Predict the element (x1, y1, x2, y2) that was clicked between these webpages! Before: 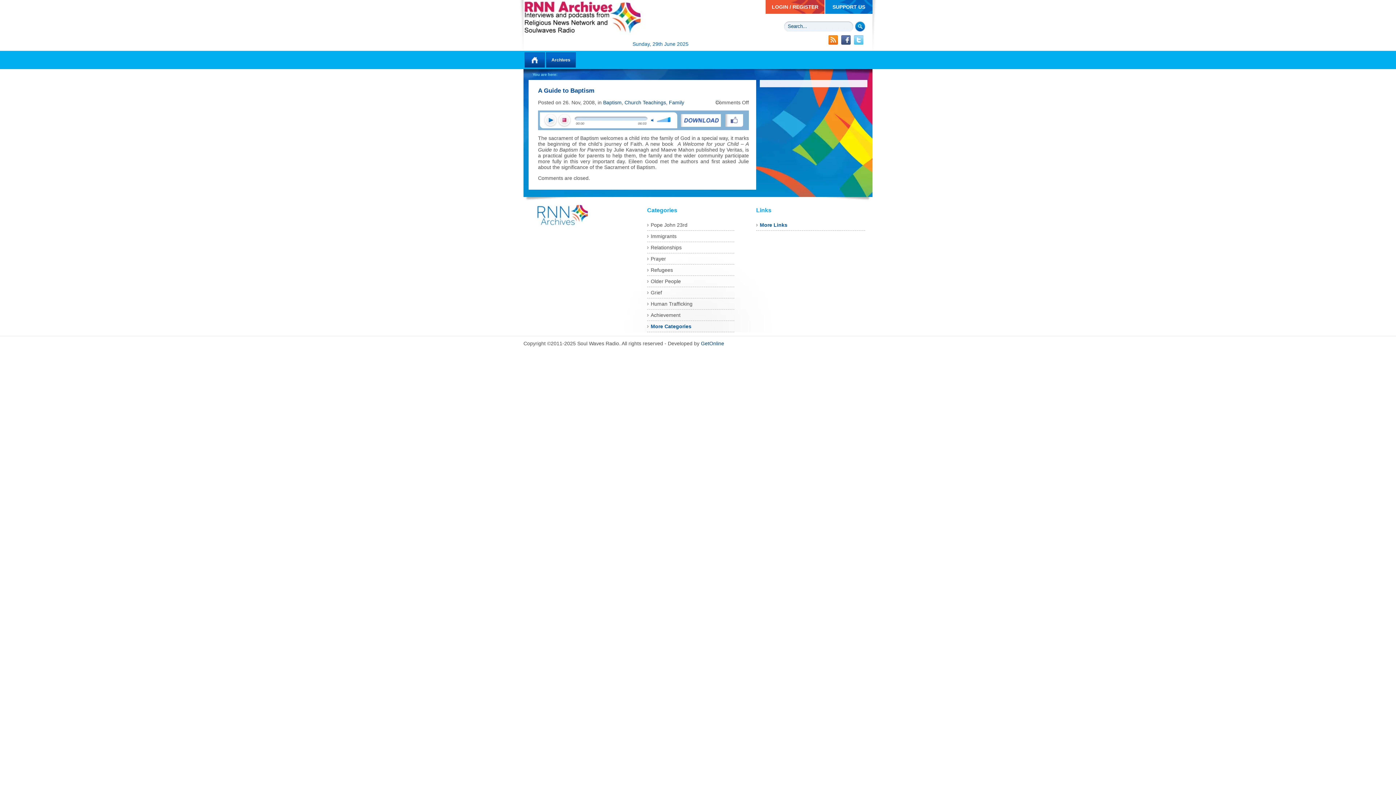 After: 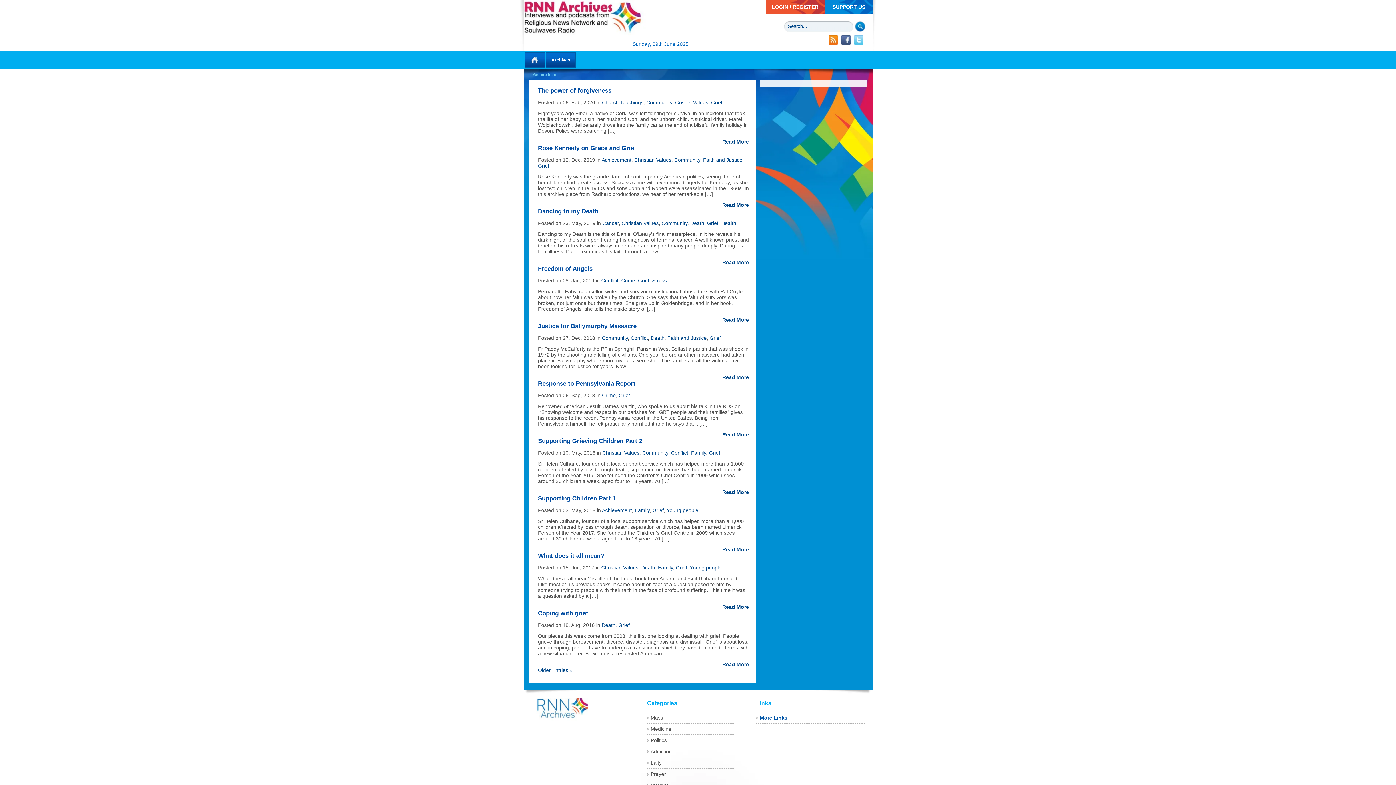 Action: bbox: (650, 289, 662, 295) label: Grief